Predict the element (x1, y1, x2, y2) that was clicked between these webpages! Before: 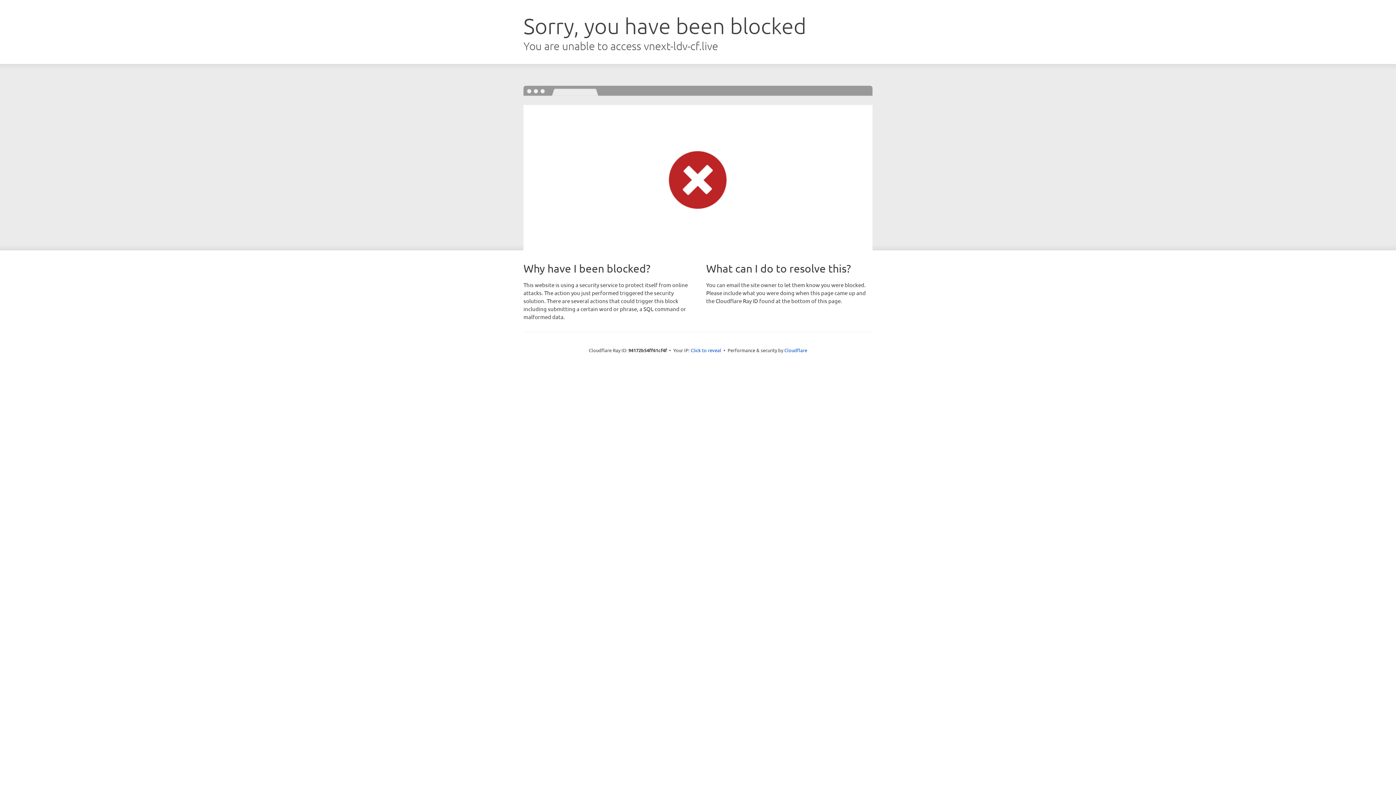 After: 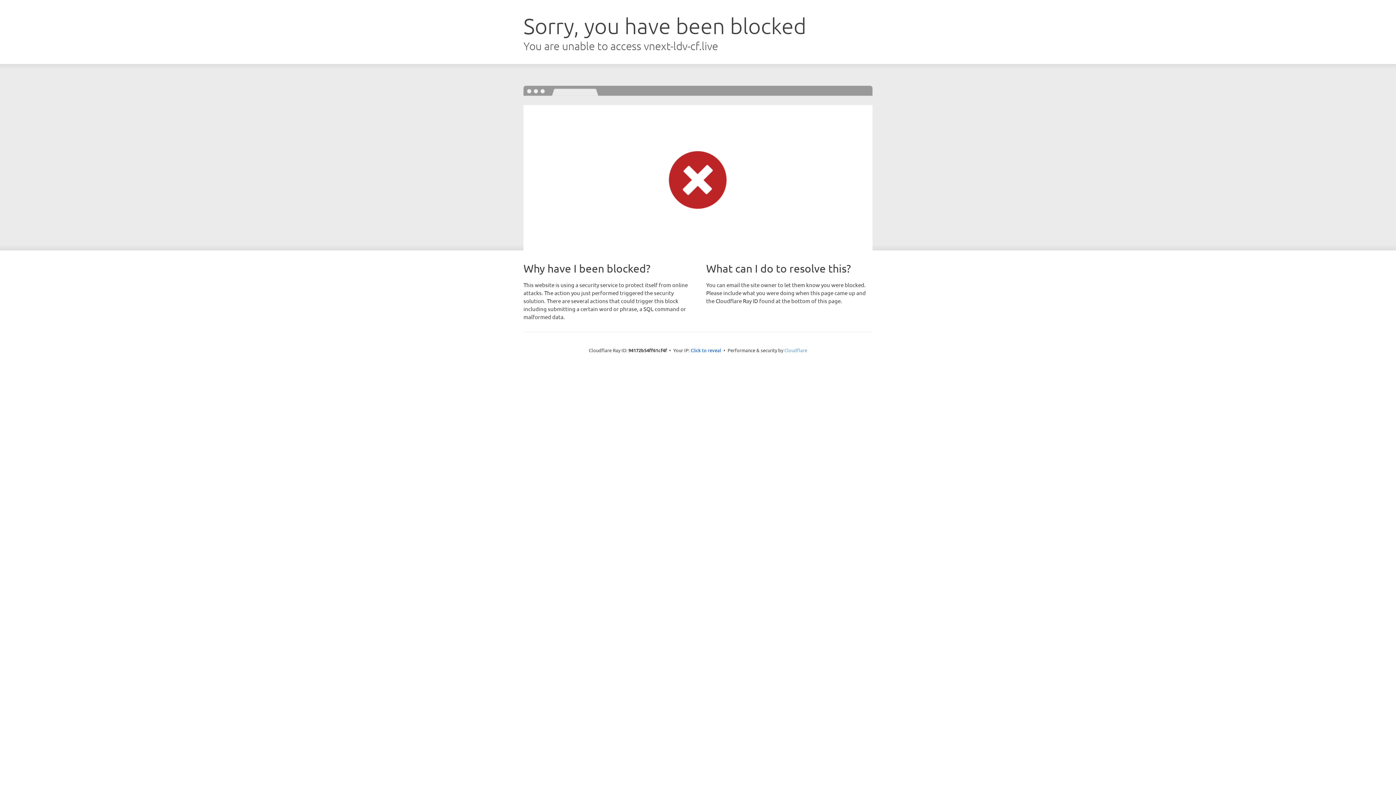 Action: bbox: (784, 347, 807, 353) label: Cloudflare